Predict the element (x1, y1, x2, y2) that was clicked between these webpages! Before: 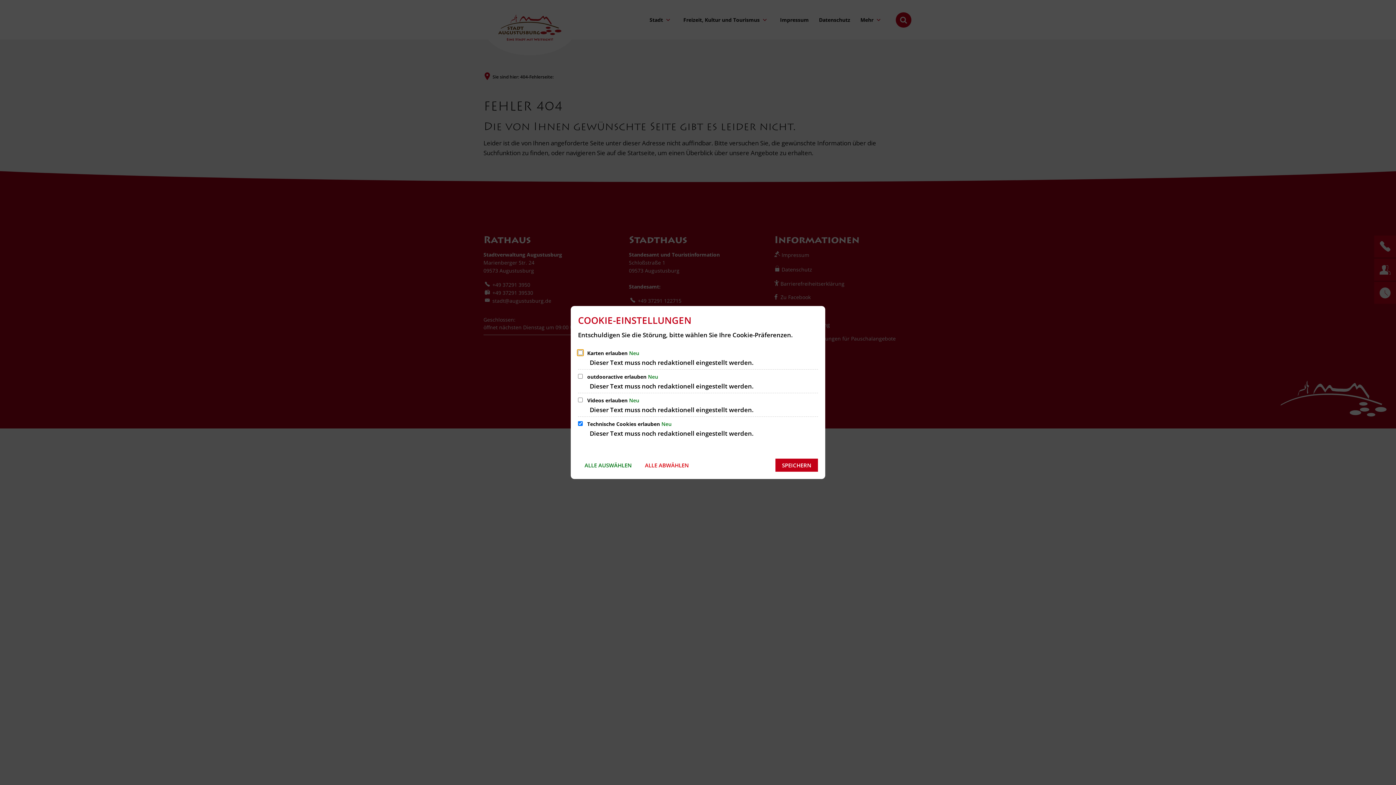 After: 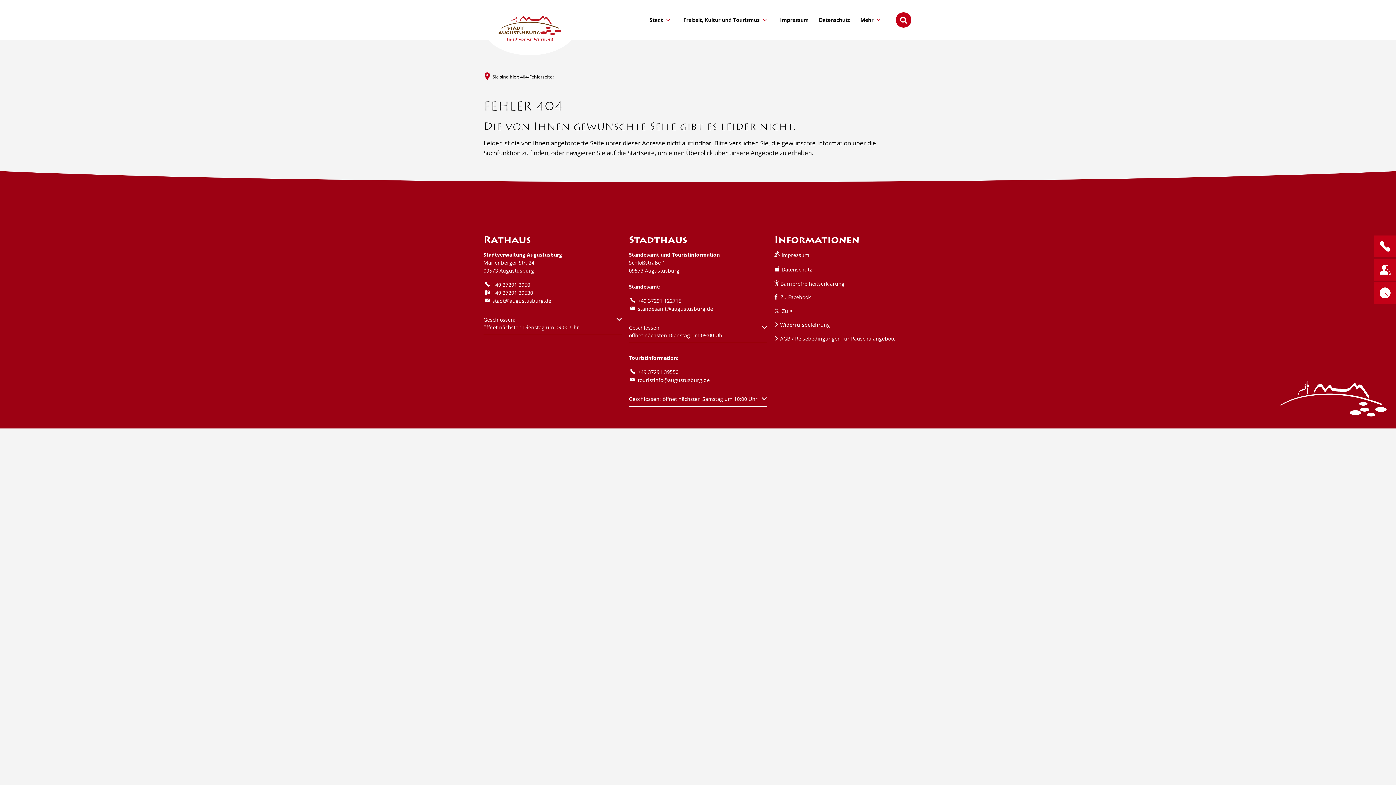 Action: label: SPEICHERN bbox: (775, 459, 818, 472)